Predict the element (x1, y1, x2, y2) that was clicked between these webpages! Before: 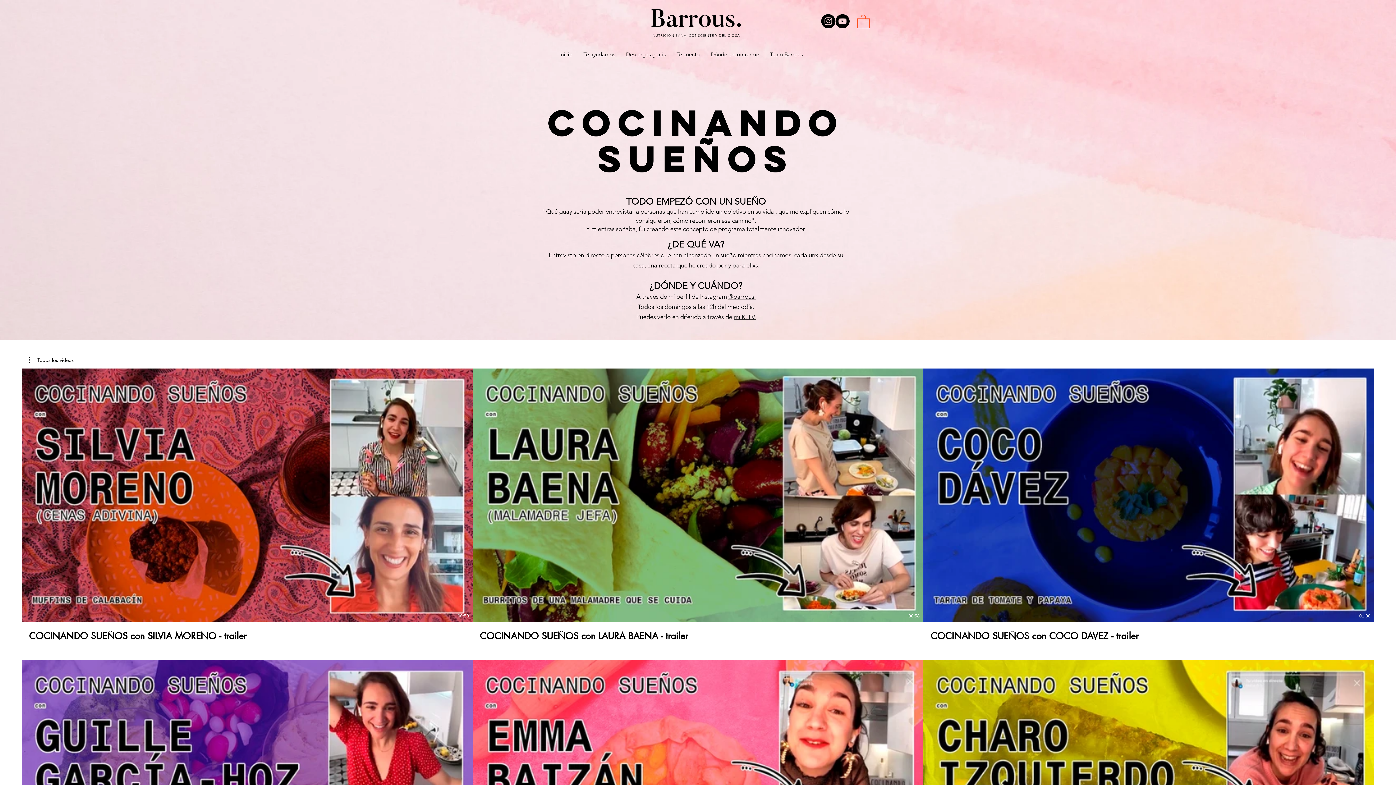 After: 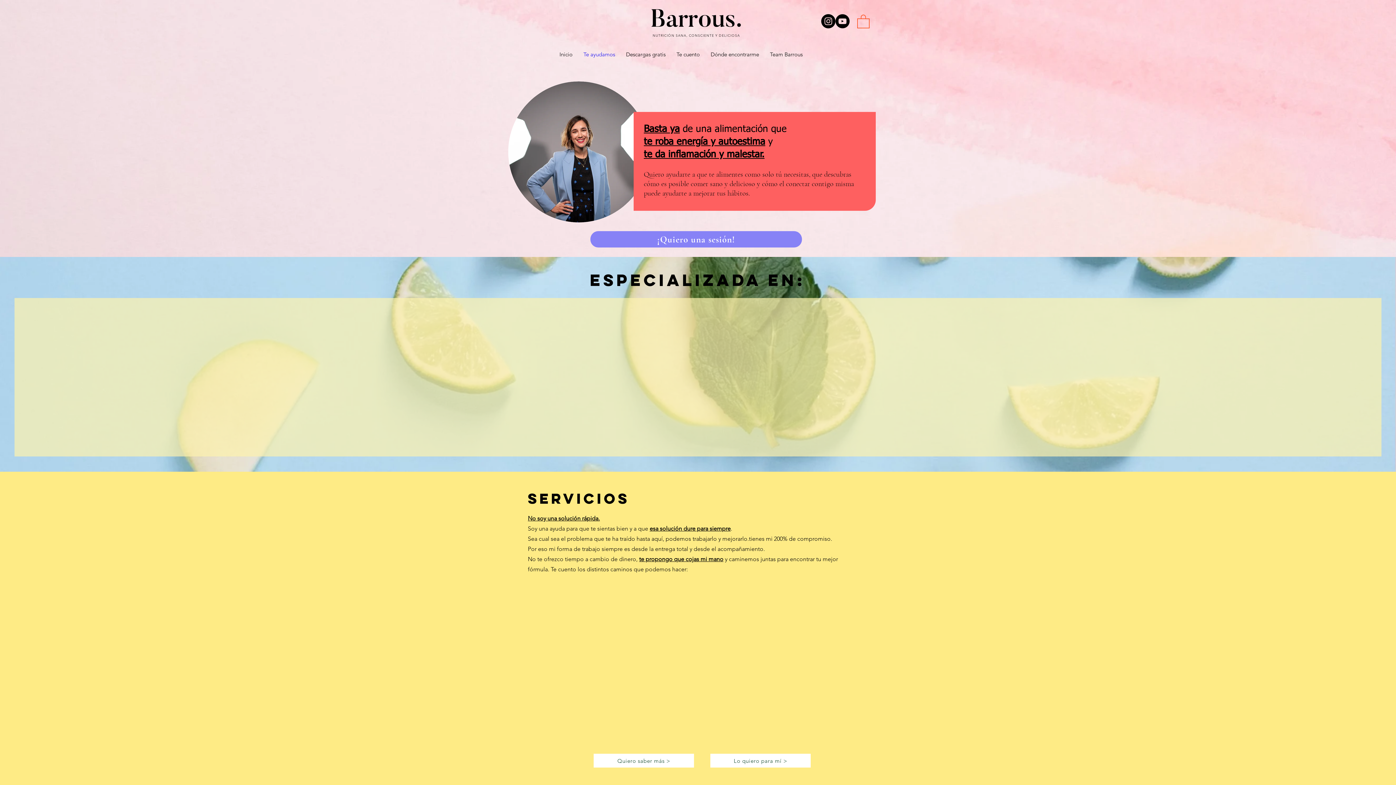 Action: label: Te ayudamos bbox: (578, 45, 620, 63)